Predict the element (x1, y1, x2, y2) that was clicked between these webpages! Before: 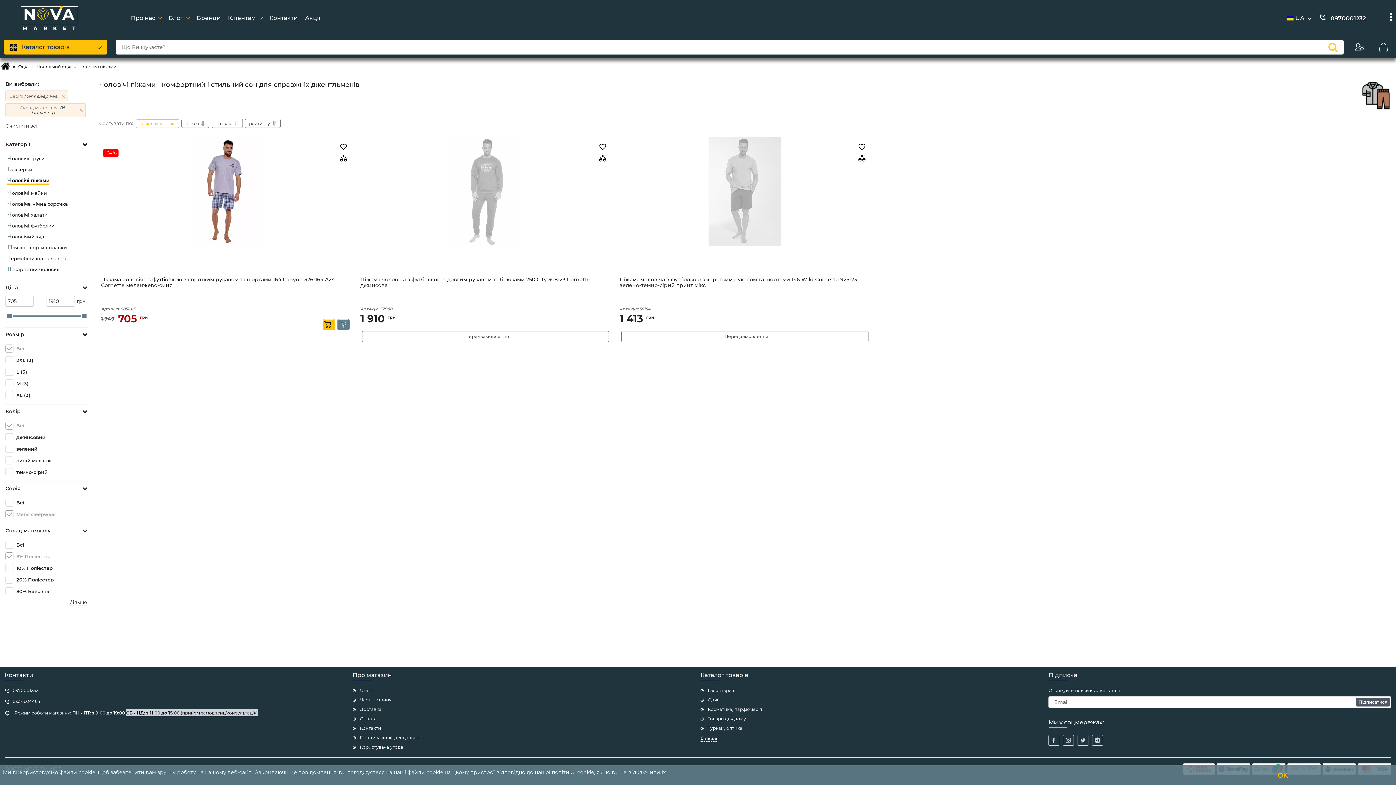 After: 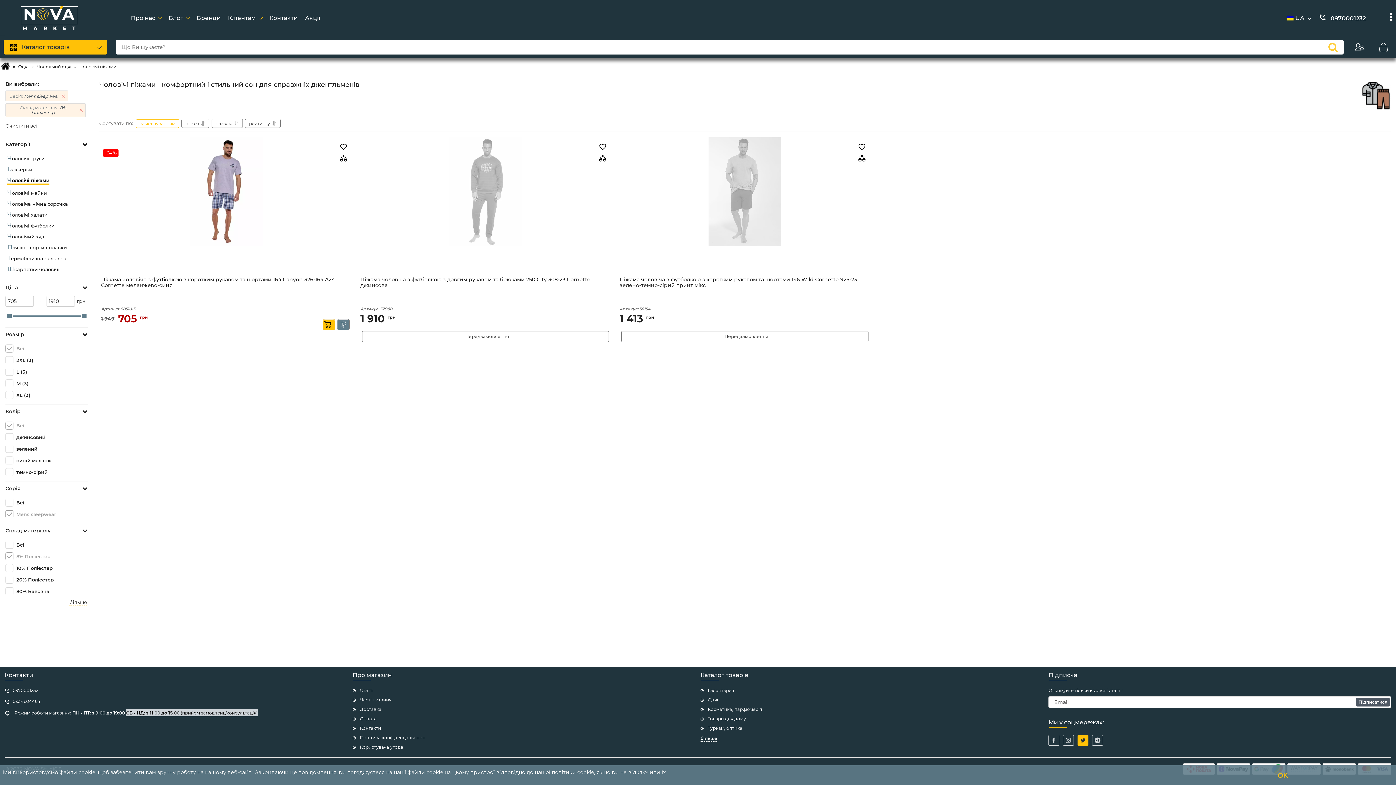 Action: bbox: (1077, 735, 1088, 746)